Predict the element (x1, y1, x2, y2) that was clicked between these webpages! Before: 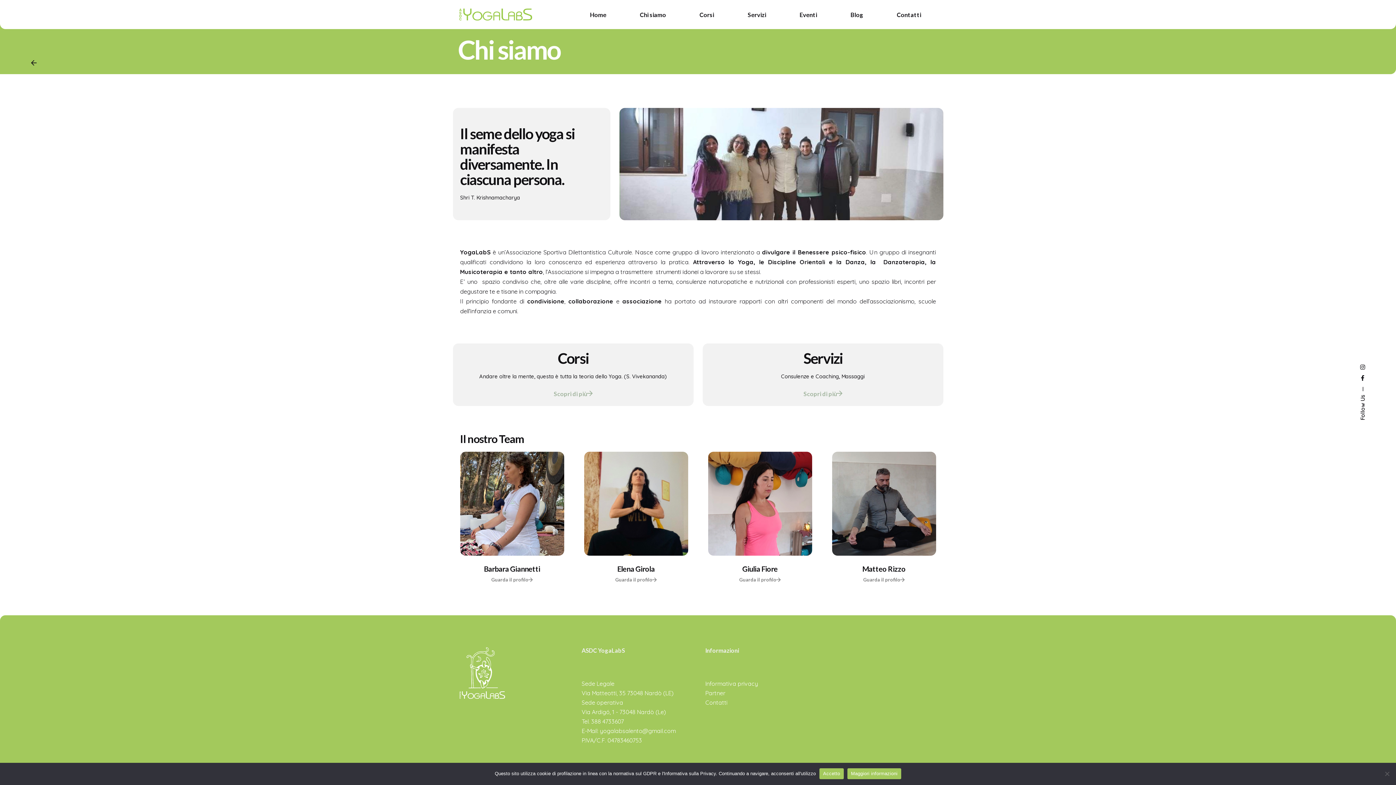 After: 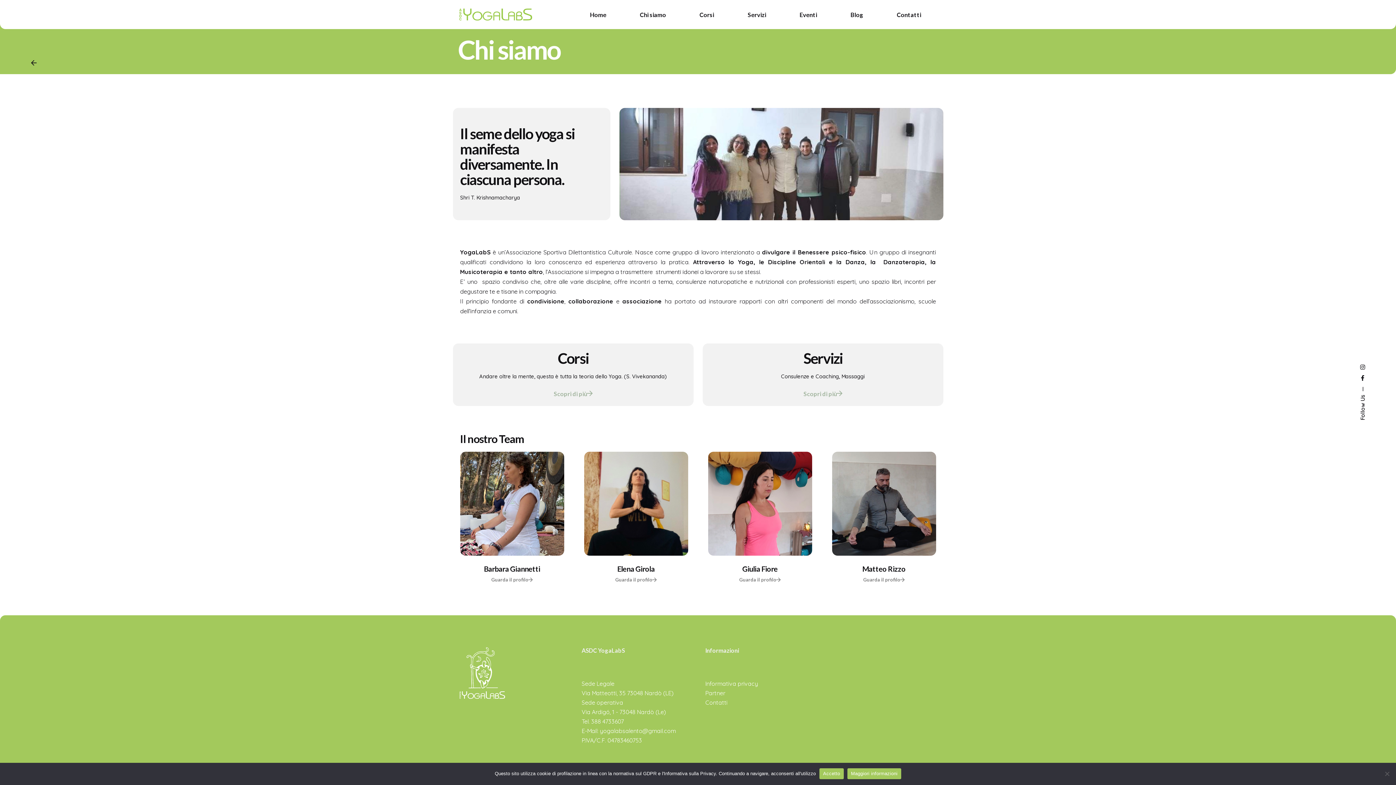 Action: label: Chi siamo bbox: (623, 6, 682, 22)